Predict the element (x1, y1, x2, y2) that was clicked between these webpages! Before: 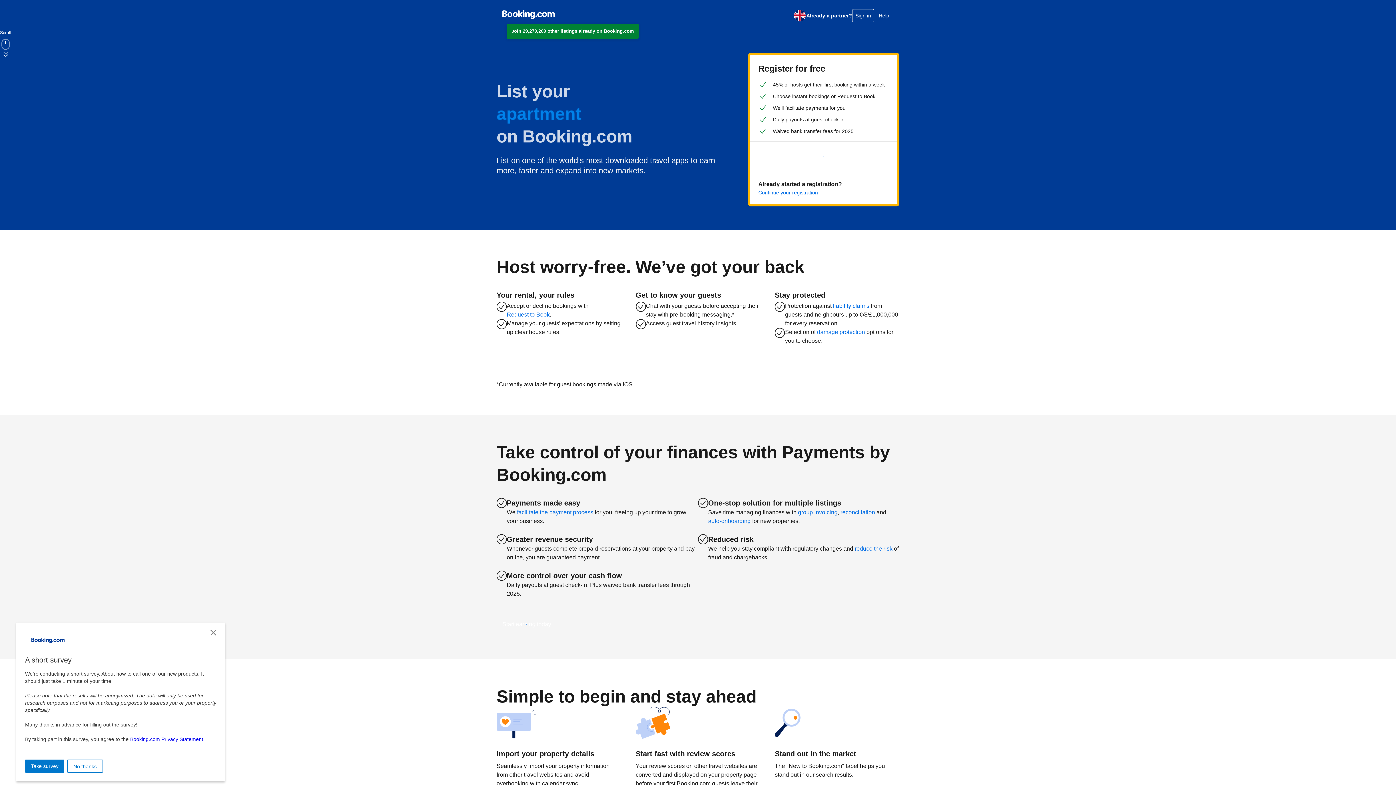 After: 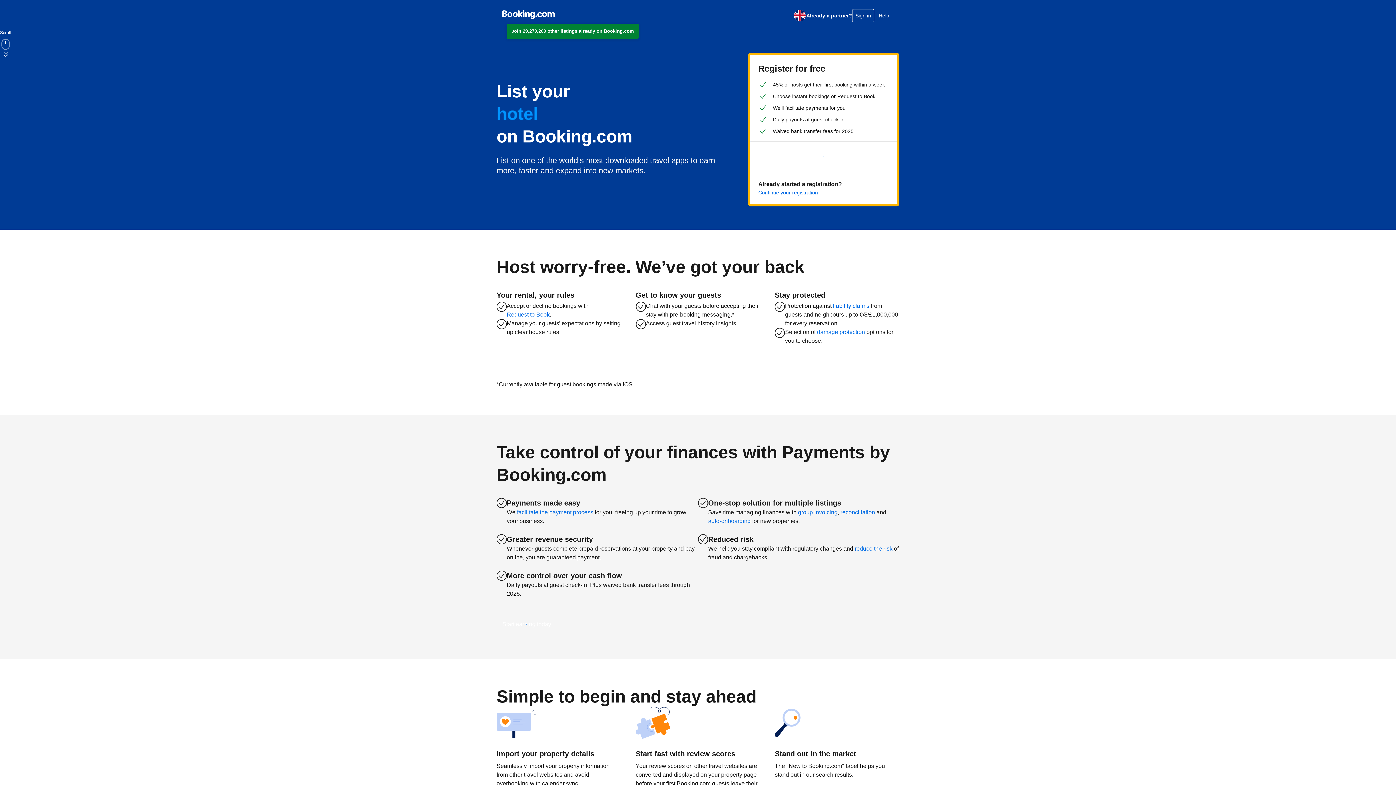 Action: bbox: (502, 7, 554, 21)